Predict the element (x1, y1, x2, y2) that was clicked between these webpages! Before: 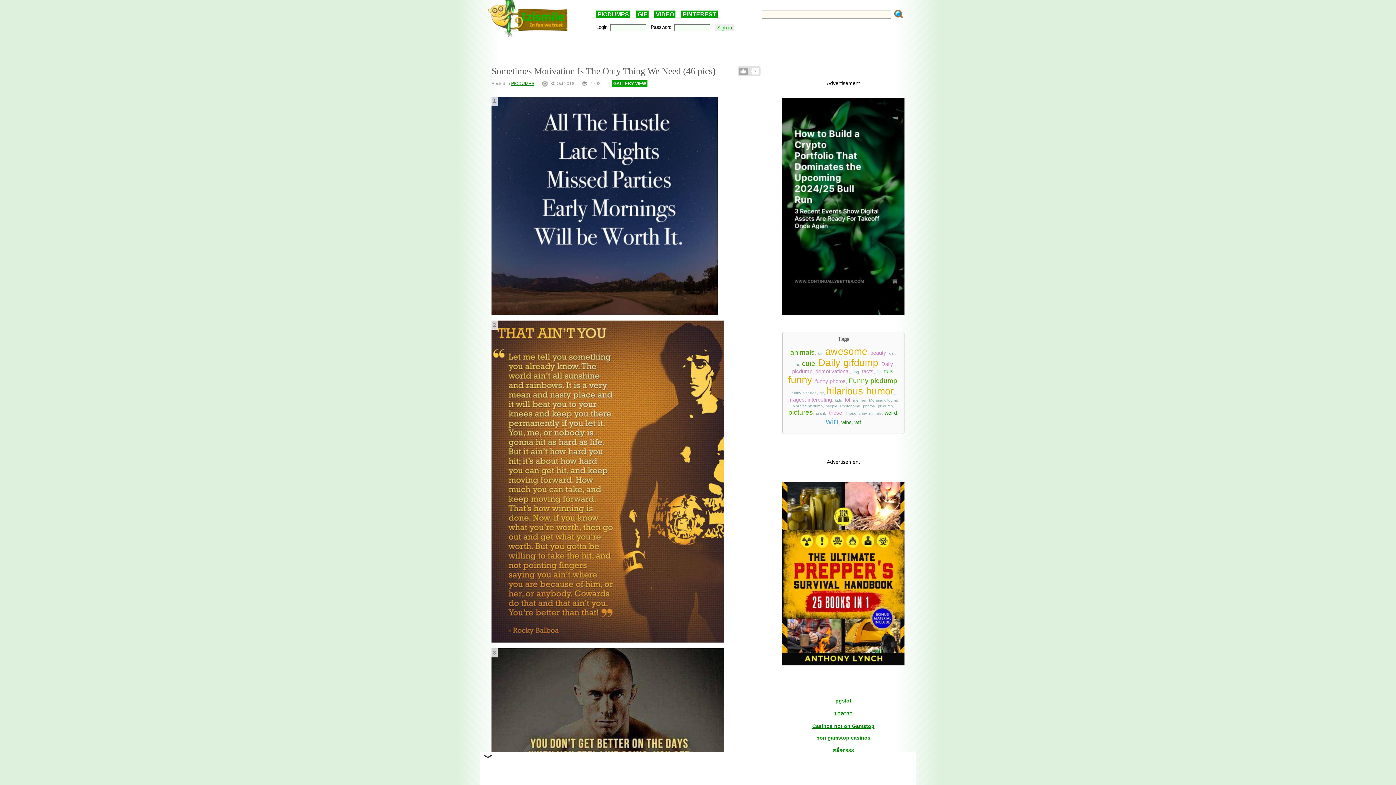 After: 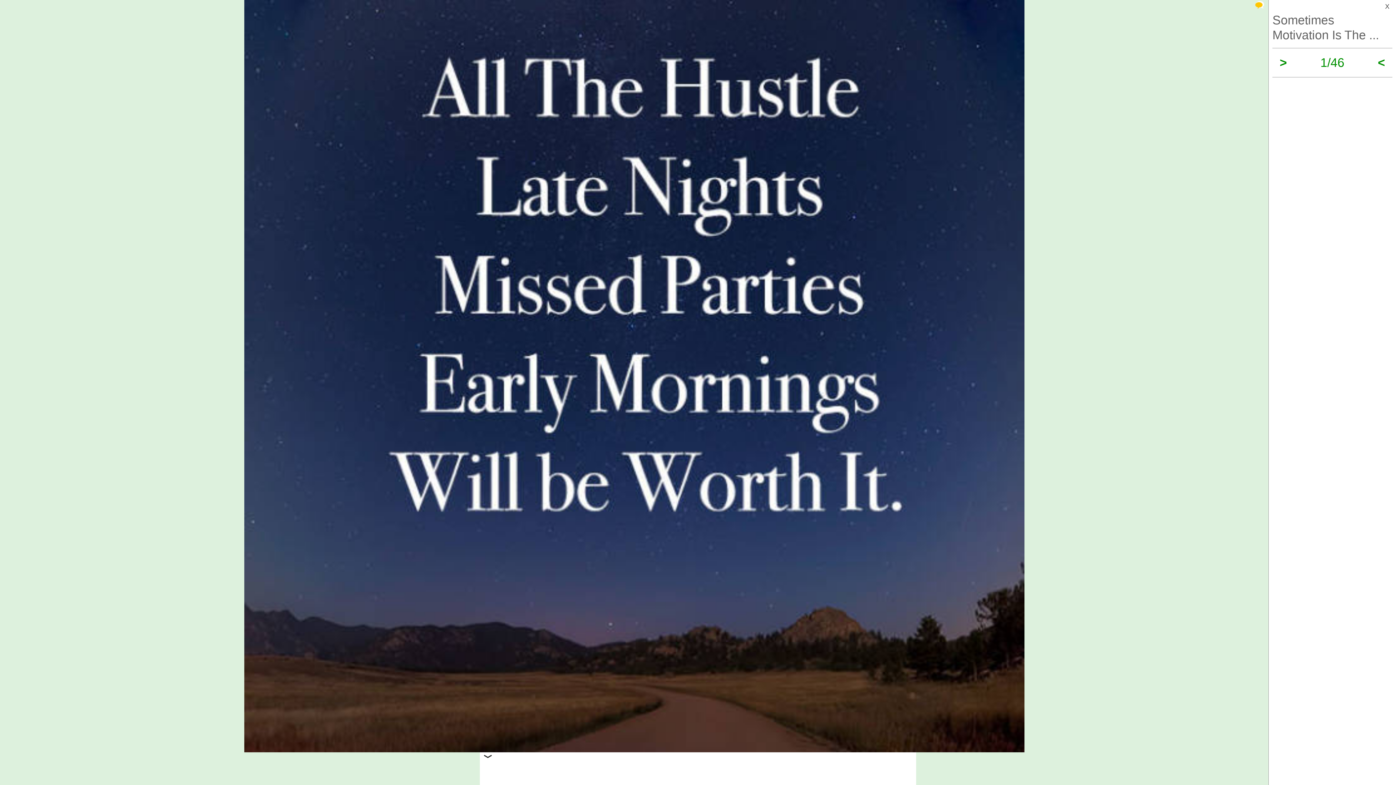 Action: label: GALLERY VIEW bbox: (612, 80, 647, 86)